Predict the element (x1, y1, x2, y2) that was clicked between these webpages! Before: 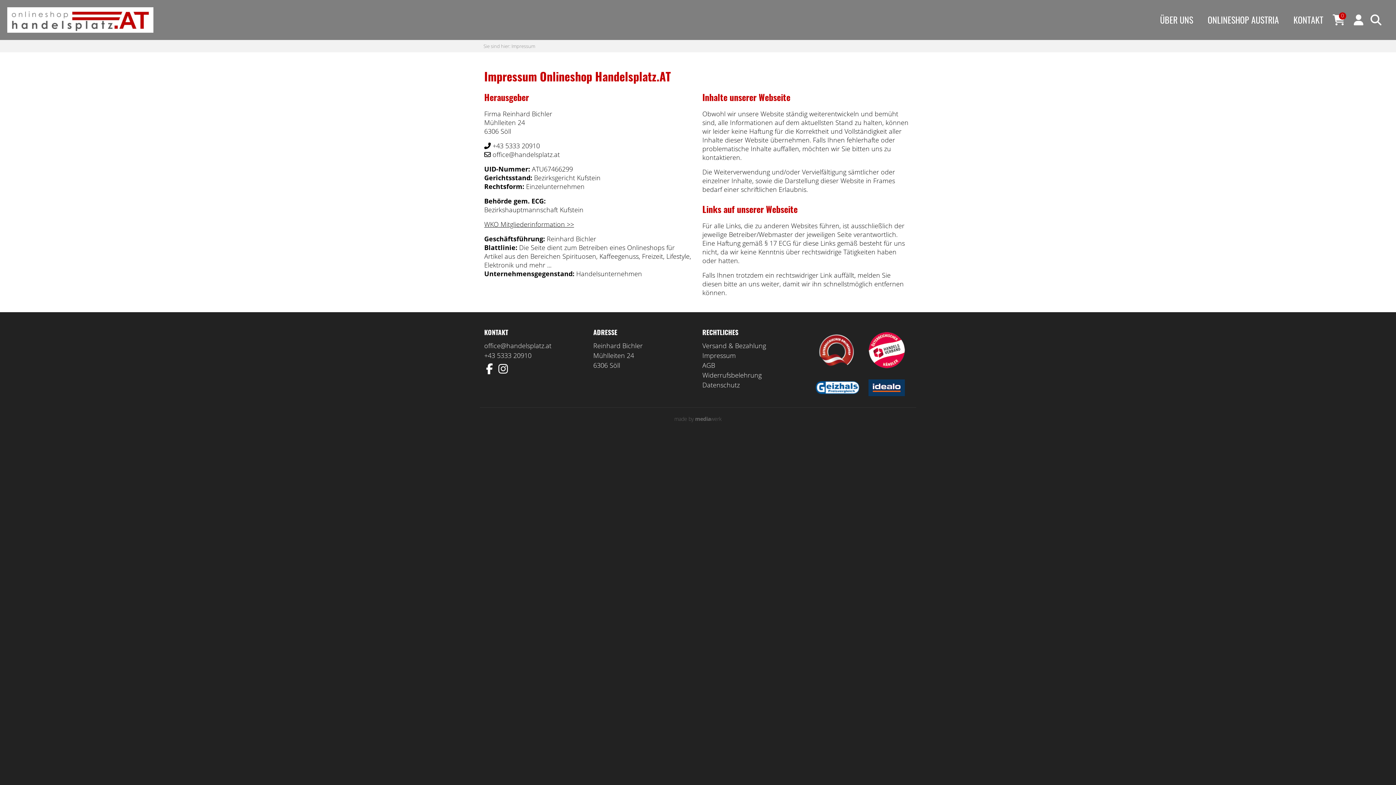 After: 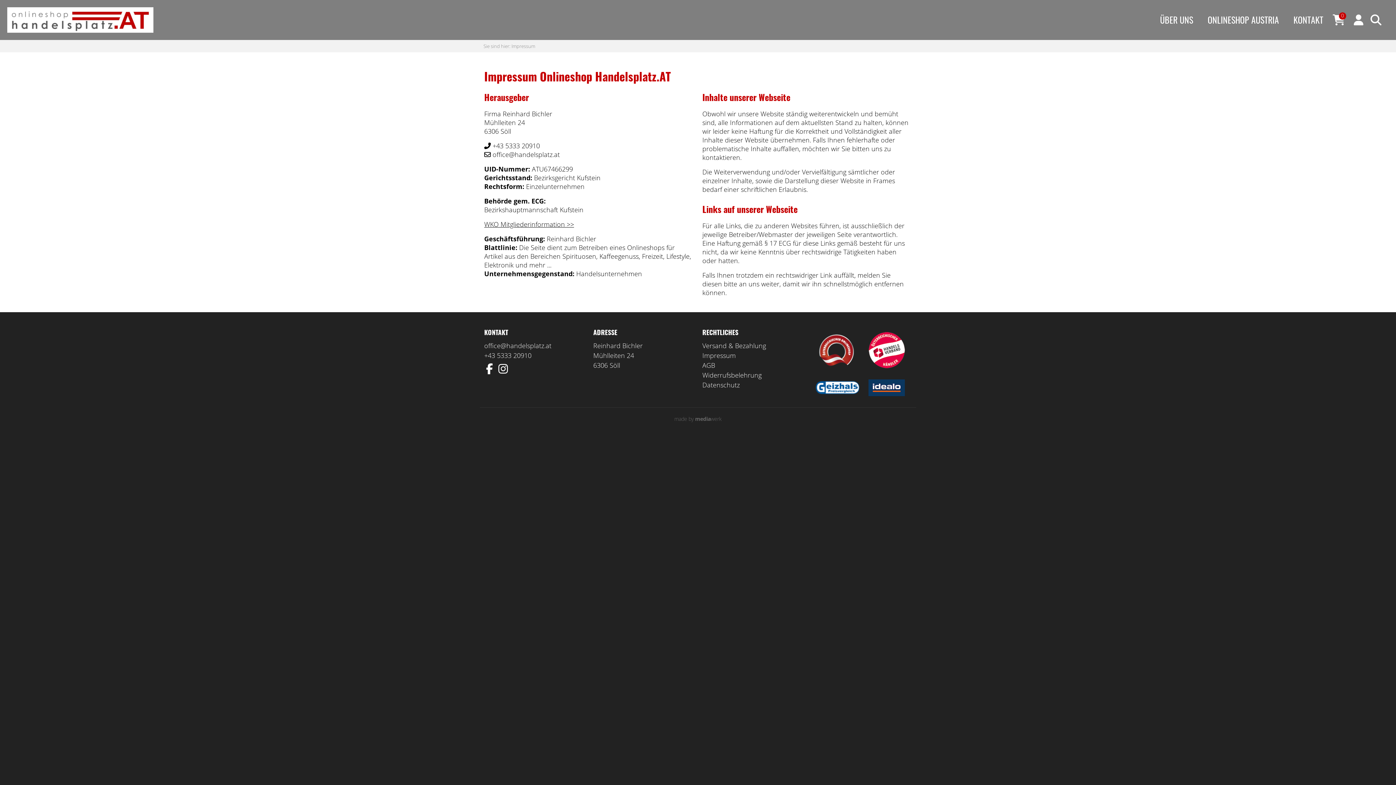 Action: bbox: (484, 359, 494, 378)